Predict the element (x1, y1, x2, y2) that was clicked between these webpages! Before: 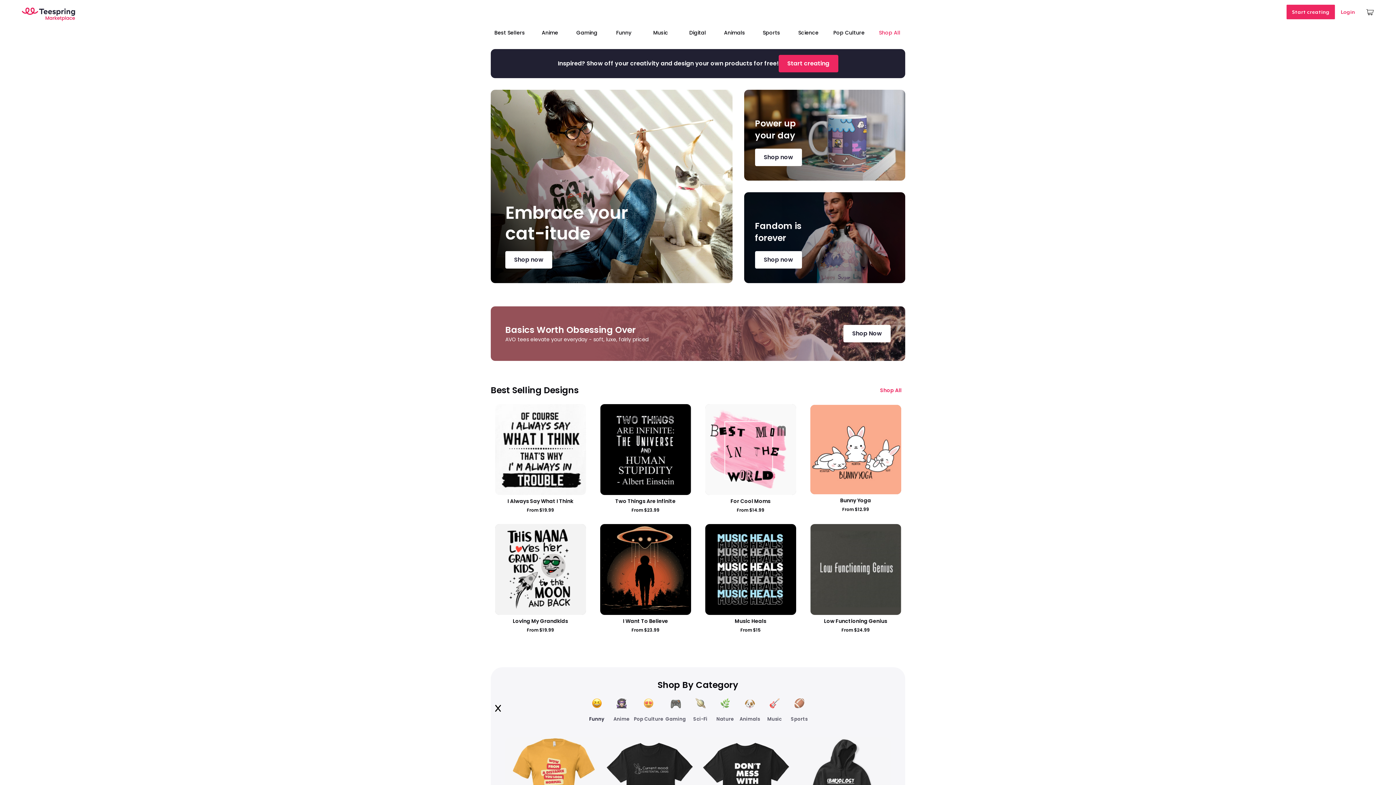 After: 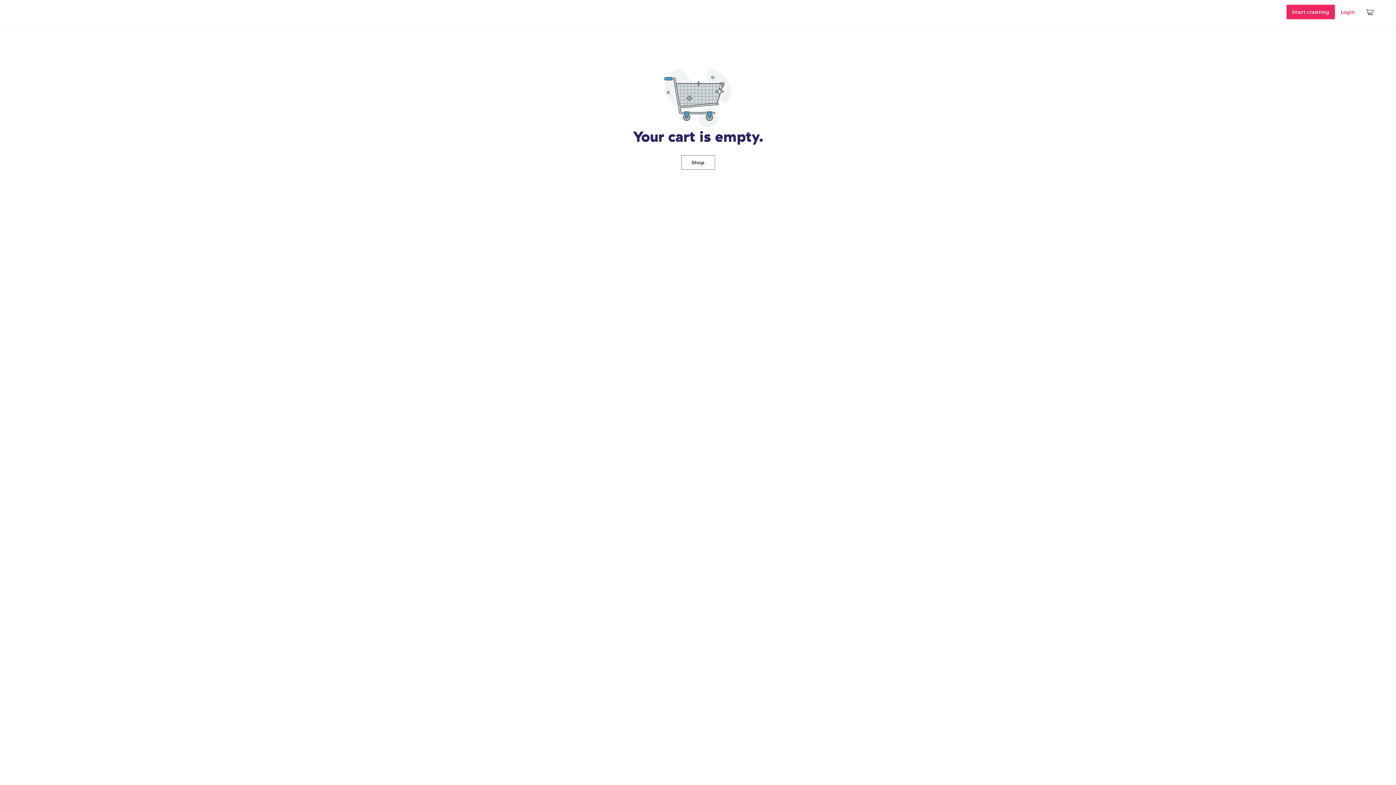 Action: bbox: (1361, 1, 1380, 22)